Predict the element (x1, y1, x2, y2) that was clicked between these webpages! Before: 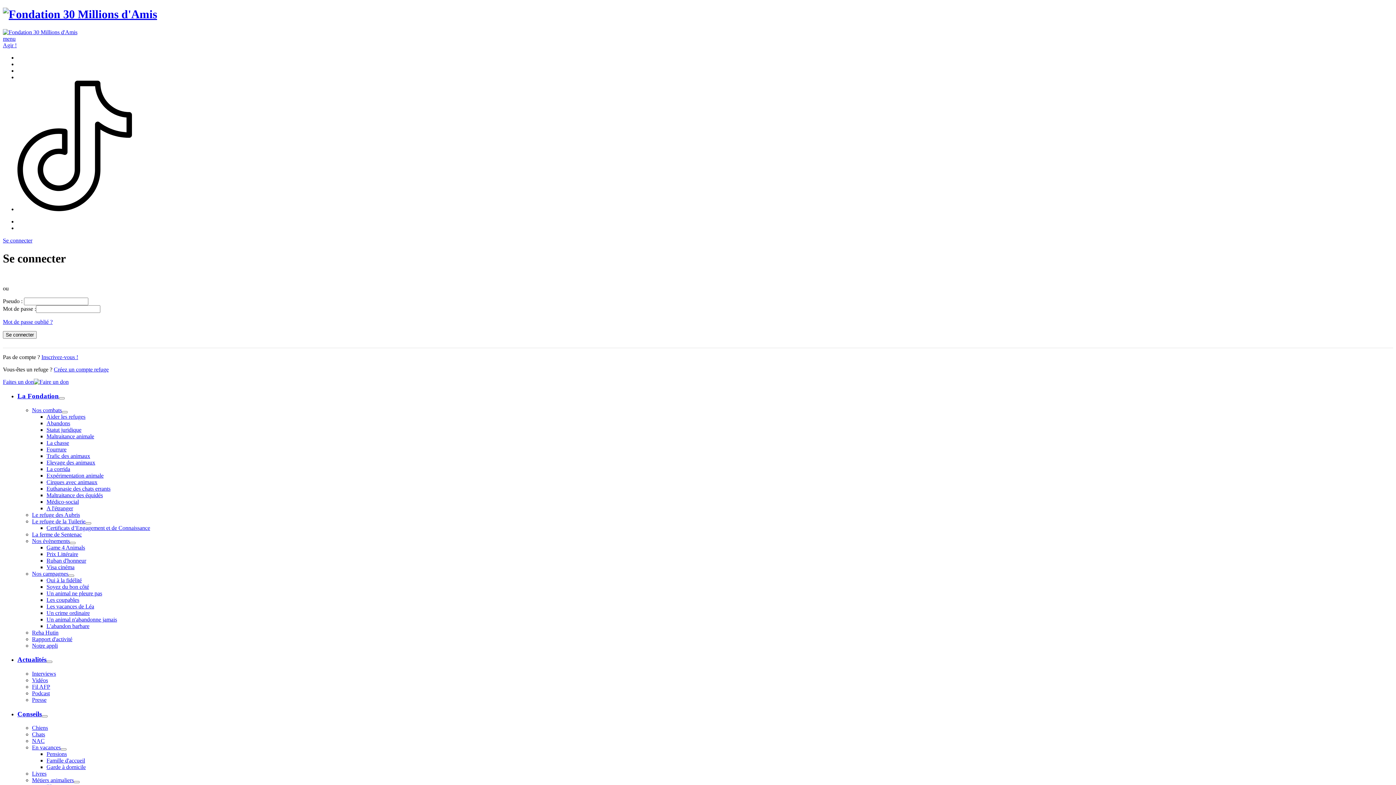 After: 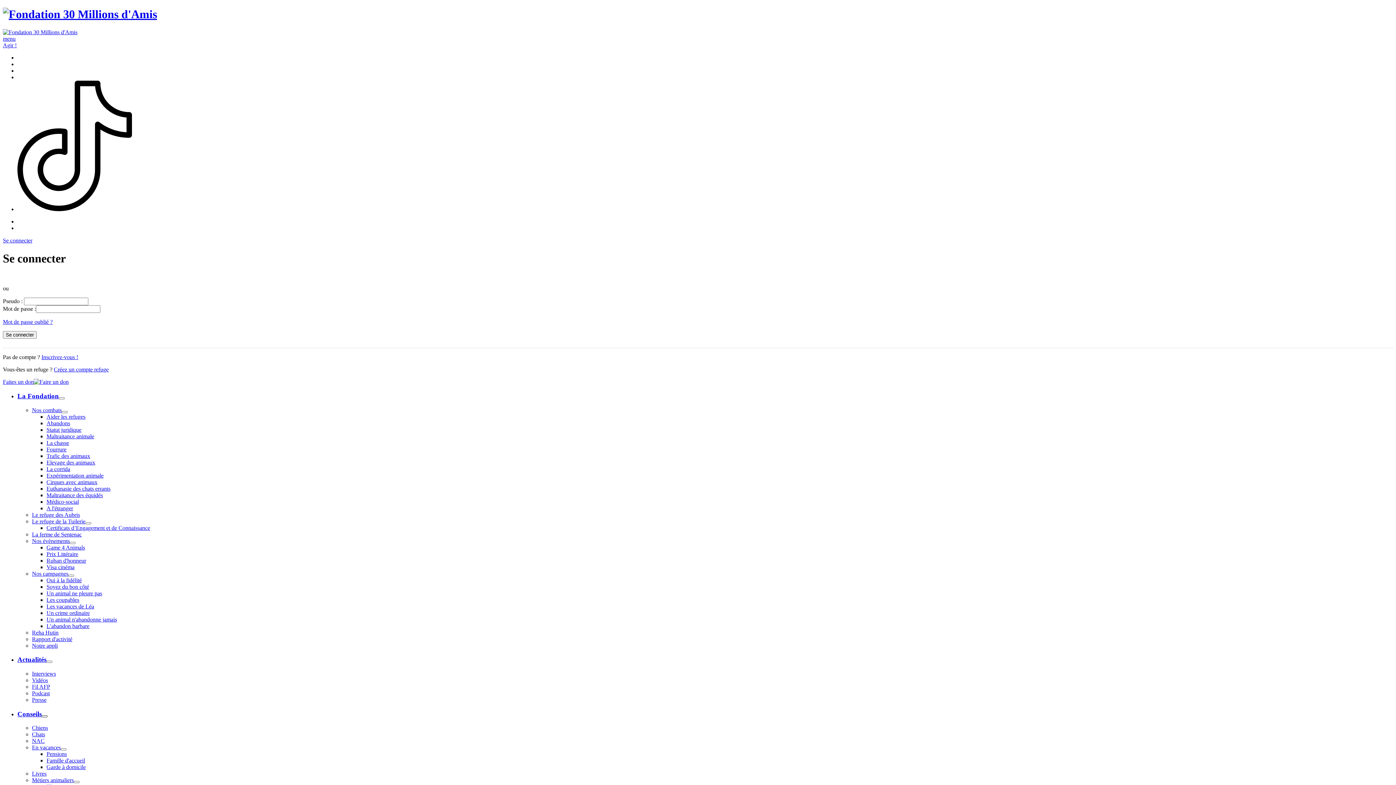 Action: bbox: (41, 715, 47, 717)